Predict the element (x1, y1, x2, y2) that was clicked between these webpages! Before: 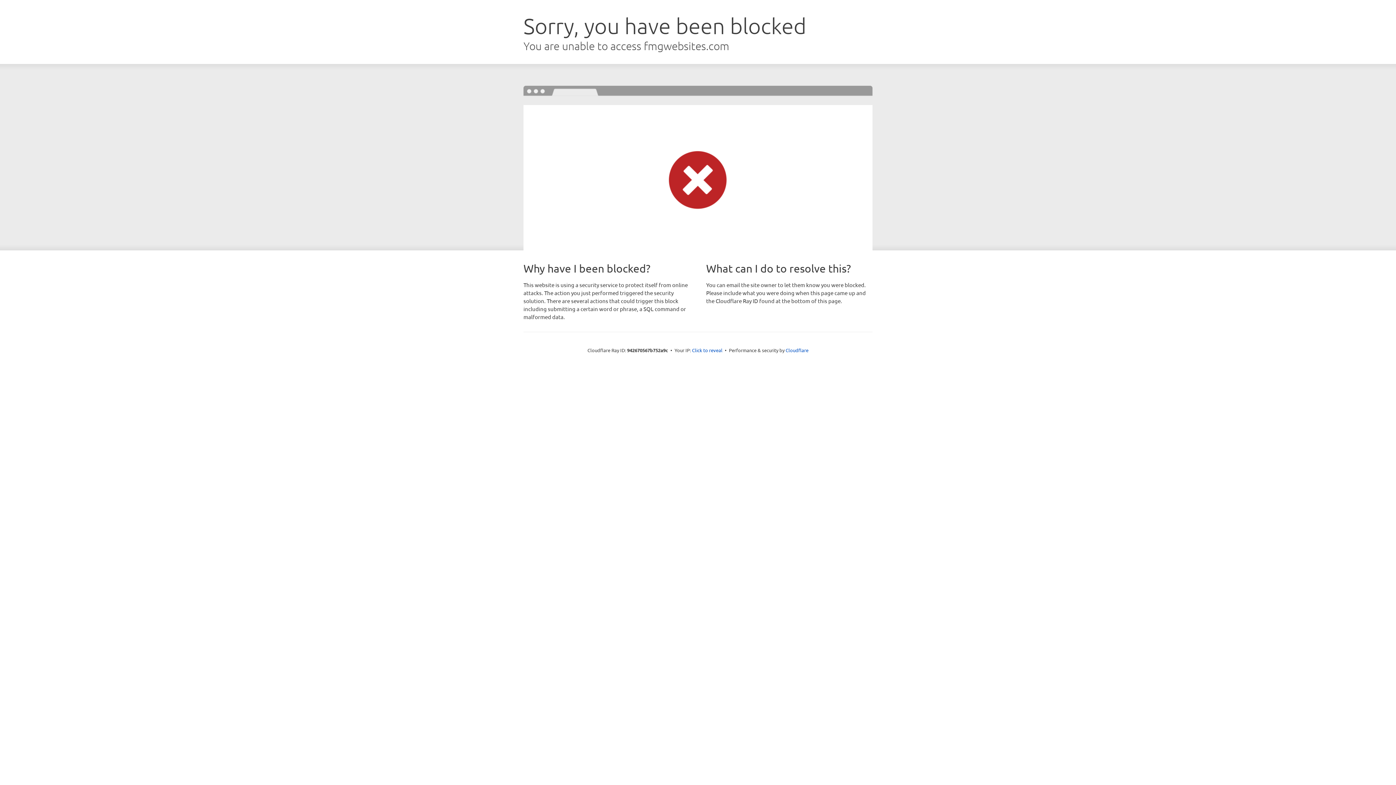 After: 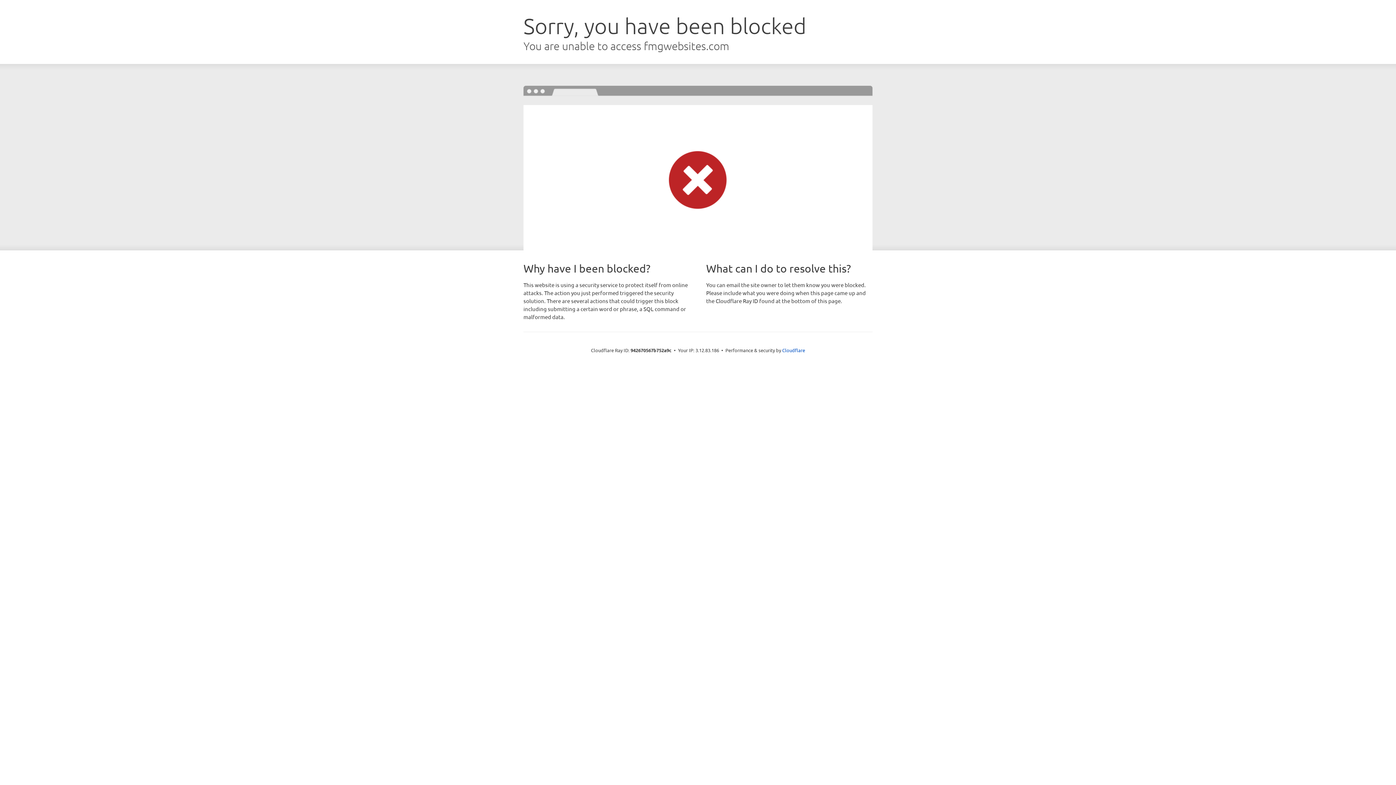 Action: label: Click to reveal bbox: (692, 346, 722, 353)